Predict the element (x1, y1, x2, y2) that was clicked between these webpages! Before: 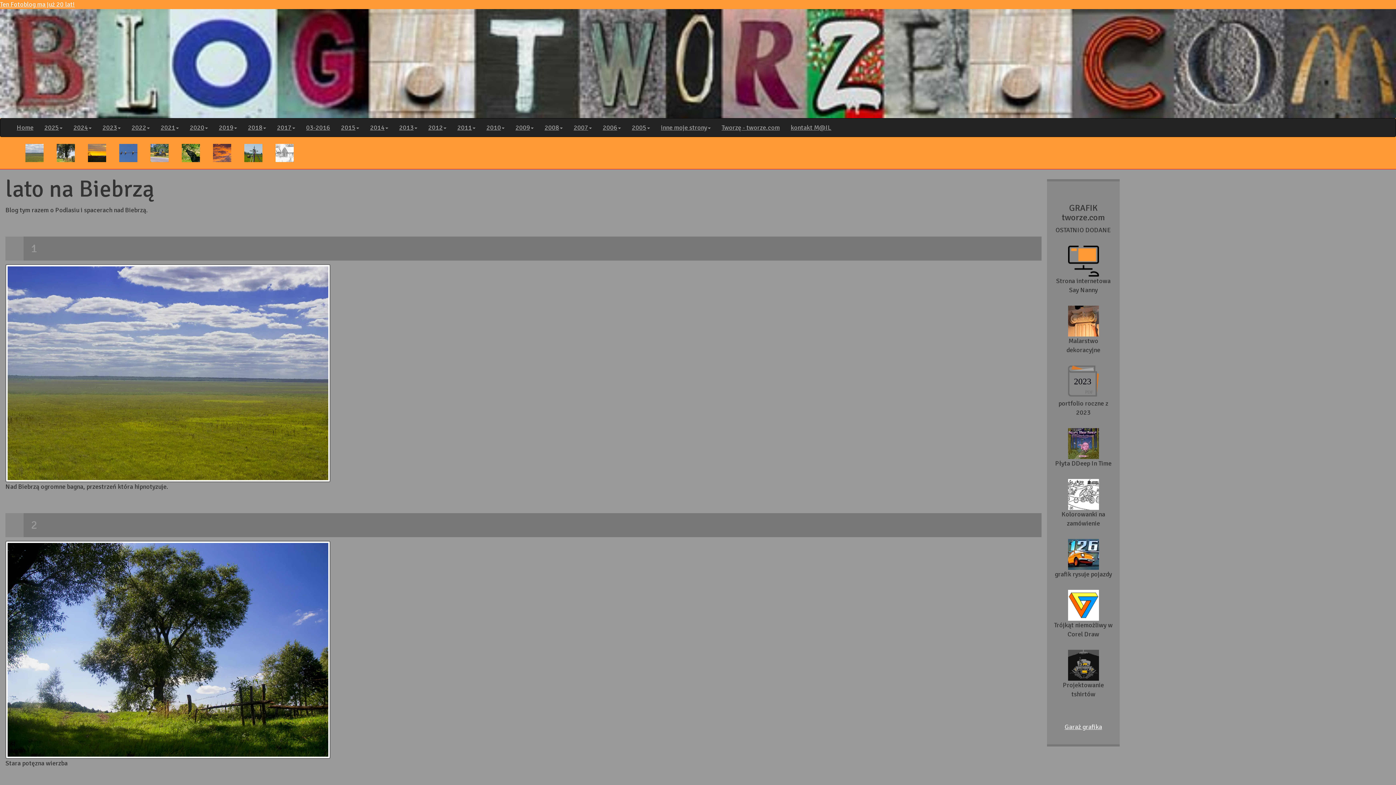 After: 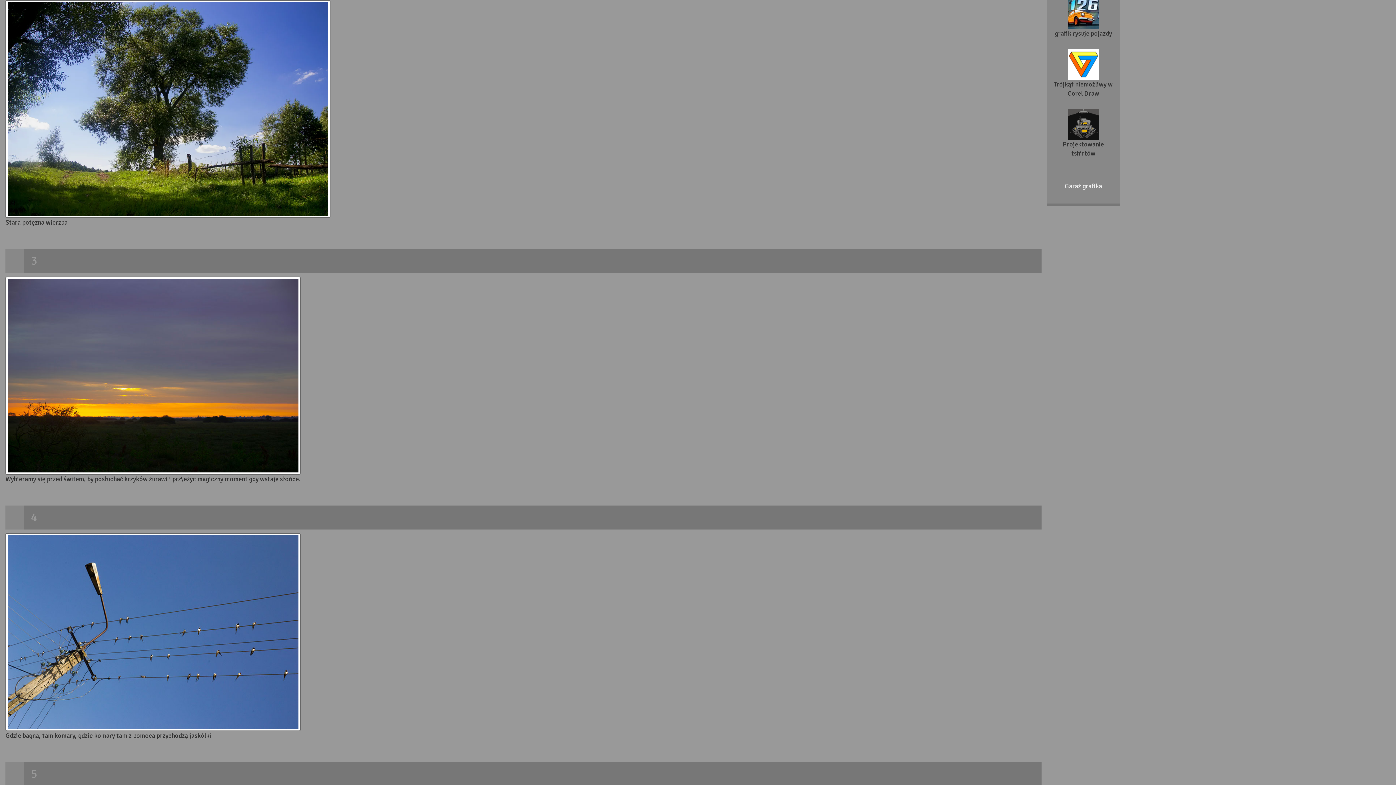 Action: bbox: (53, 148, 78, 156)